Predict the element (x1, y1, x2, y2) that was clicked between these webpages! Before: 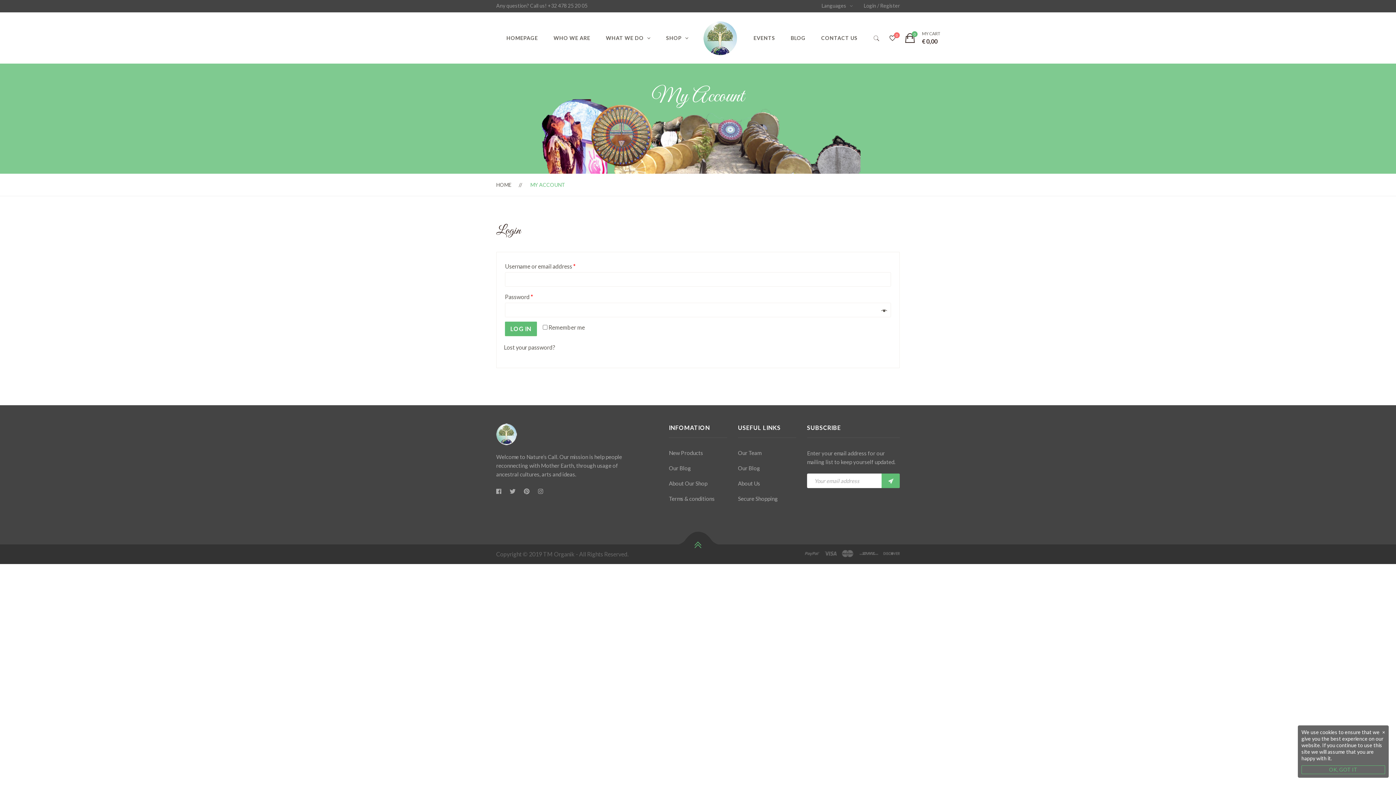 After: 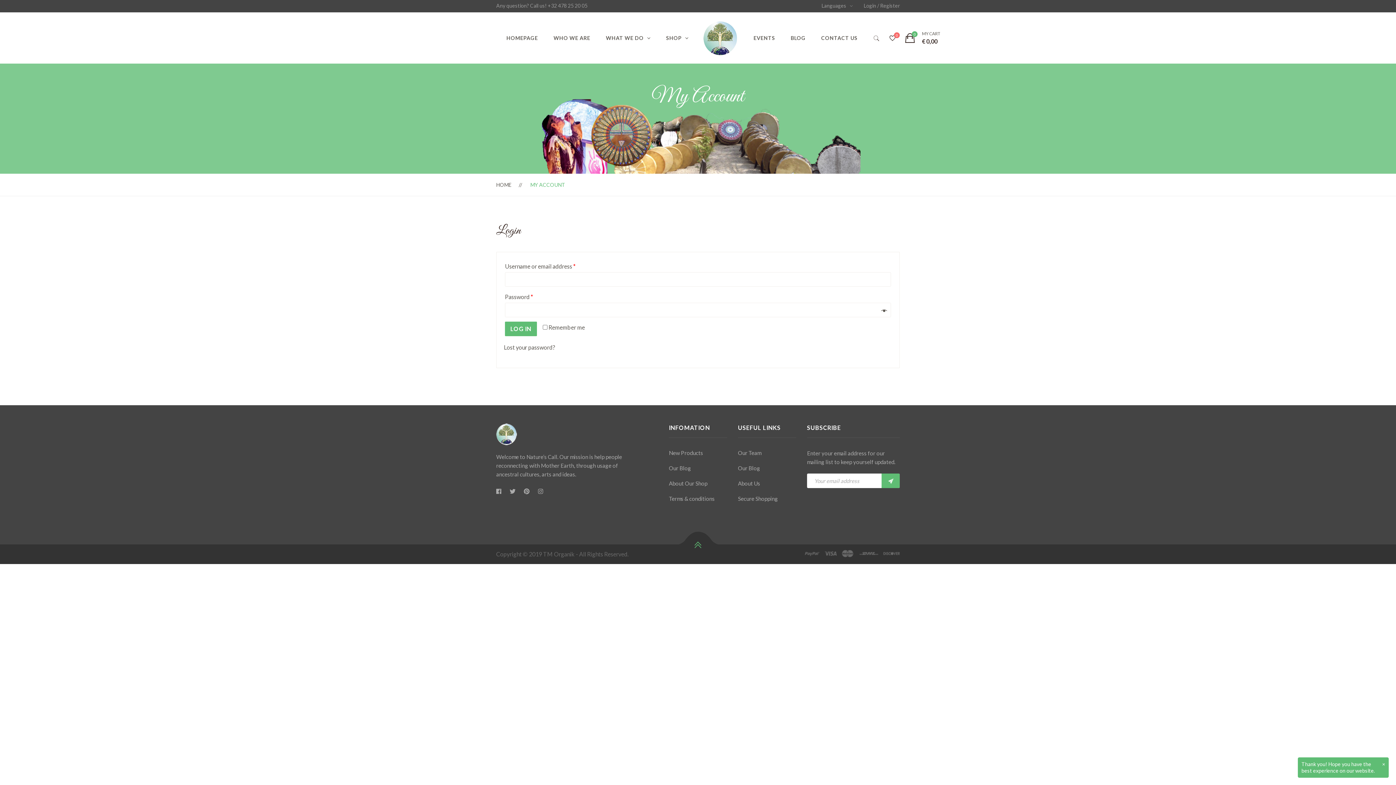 Action: bbox: (1301, 765, 1385, 774) label: OK, GOT IT